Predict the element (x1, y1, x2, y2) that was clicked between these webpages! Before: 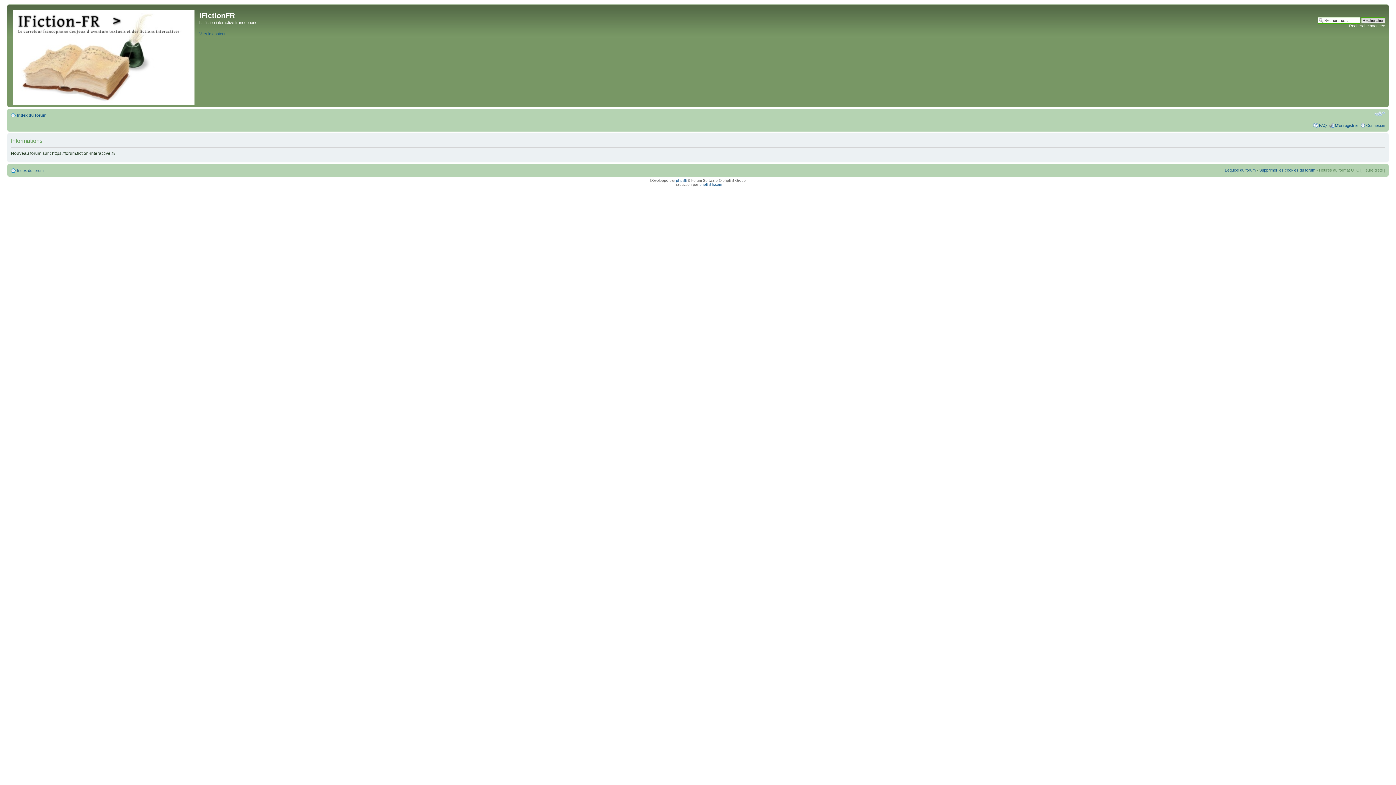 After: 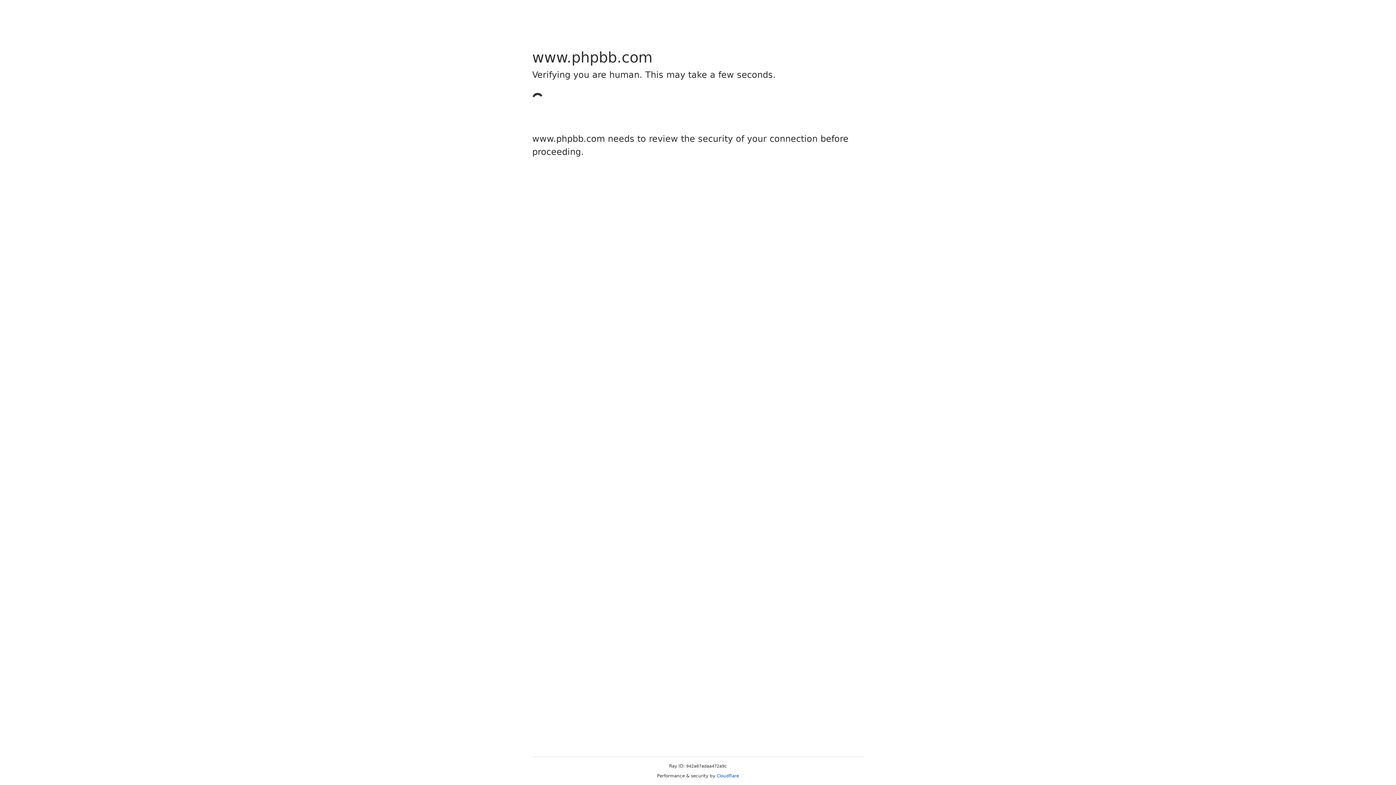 Action: label: phpBB bbox: (676, 178, 687, 182)